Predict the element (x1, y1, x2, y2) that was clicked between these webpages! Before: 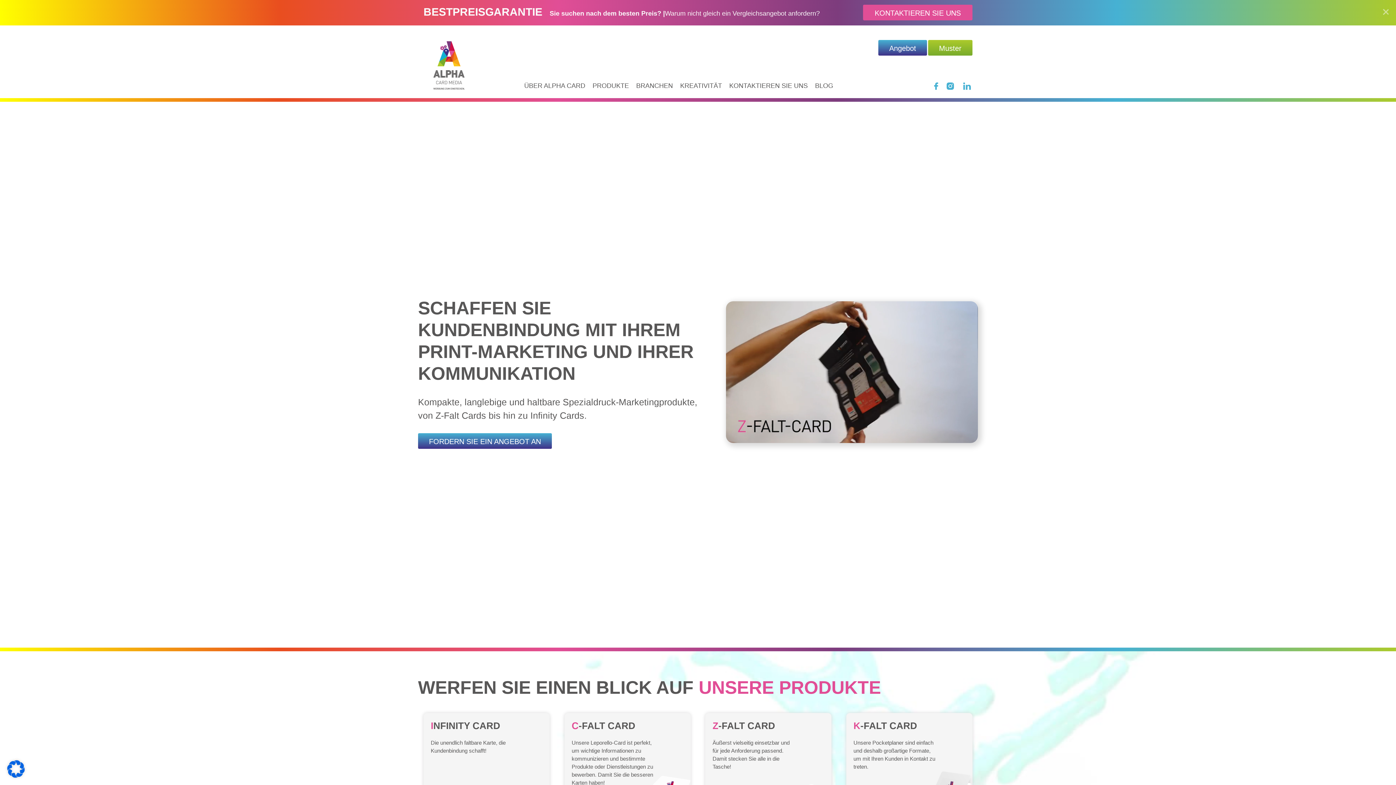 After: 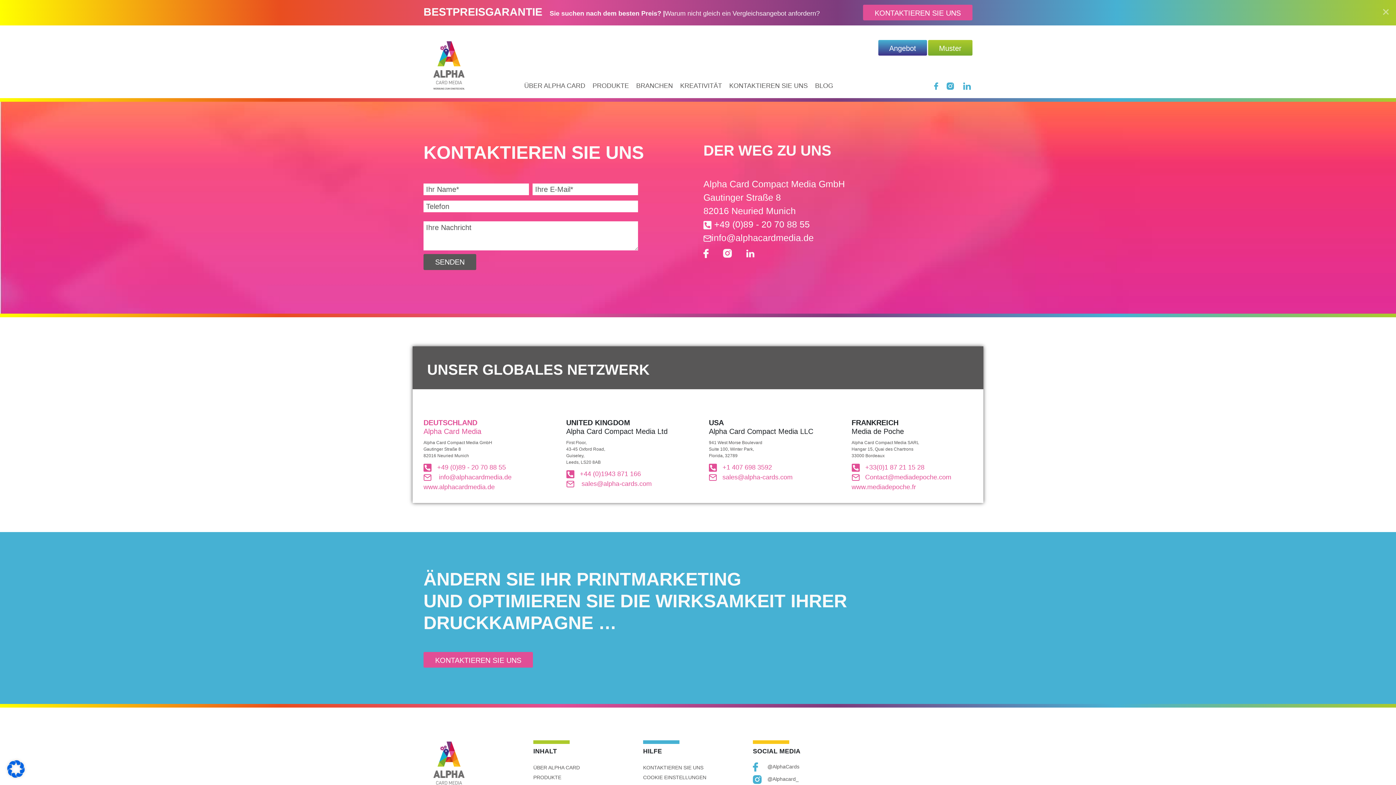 Action: bbox: (729, 82, 808, 89) label: KONTAKTIEREN SIE UNS